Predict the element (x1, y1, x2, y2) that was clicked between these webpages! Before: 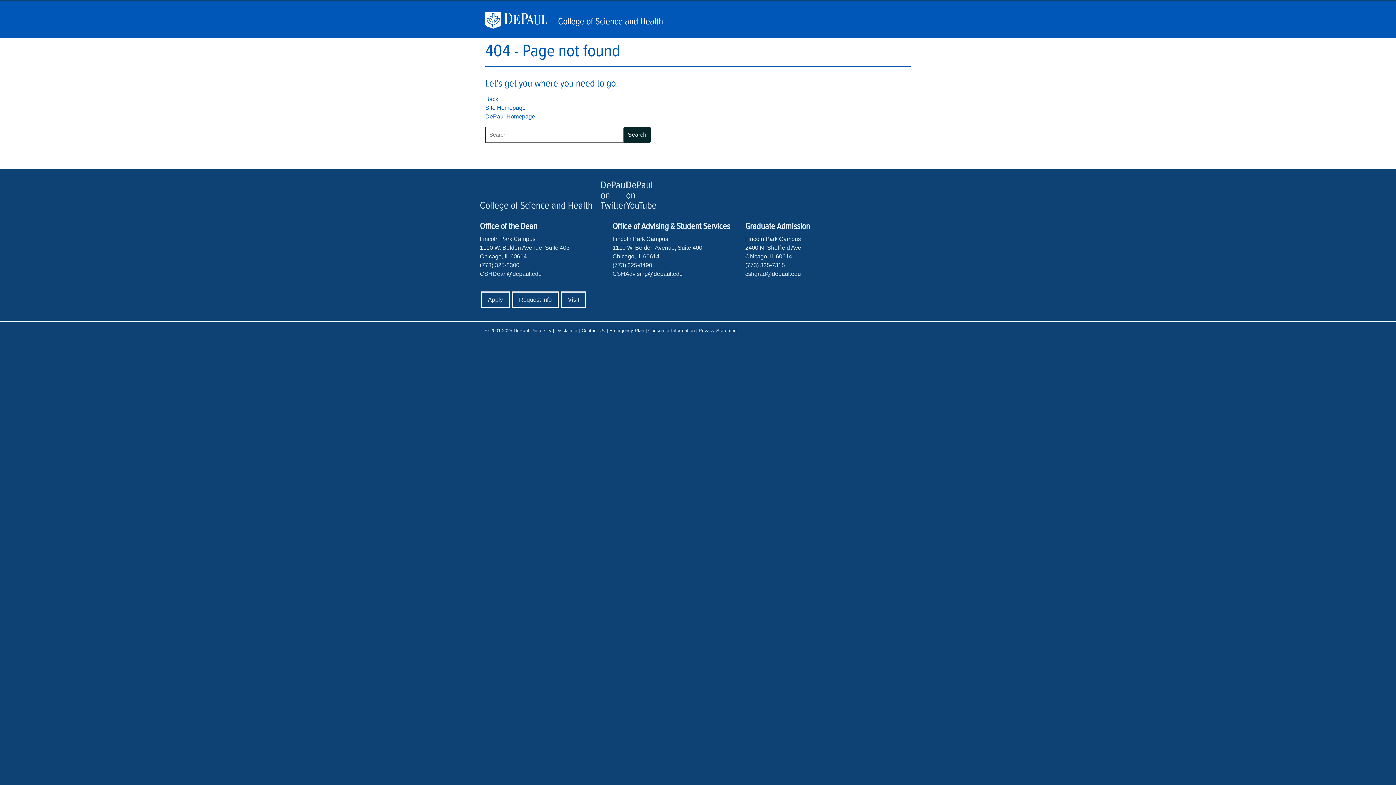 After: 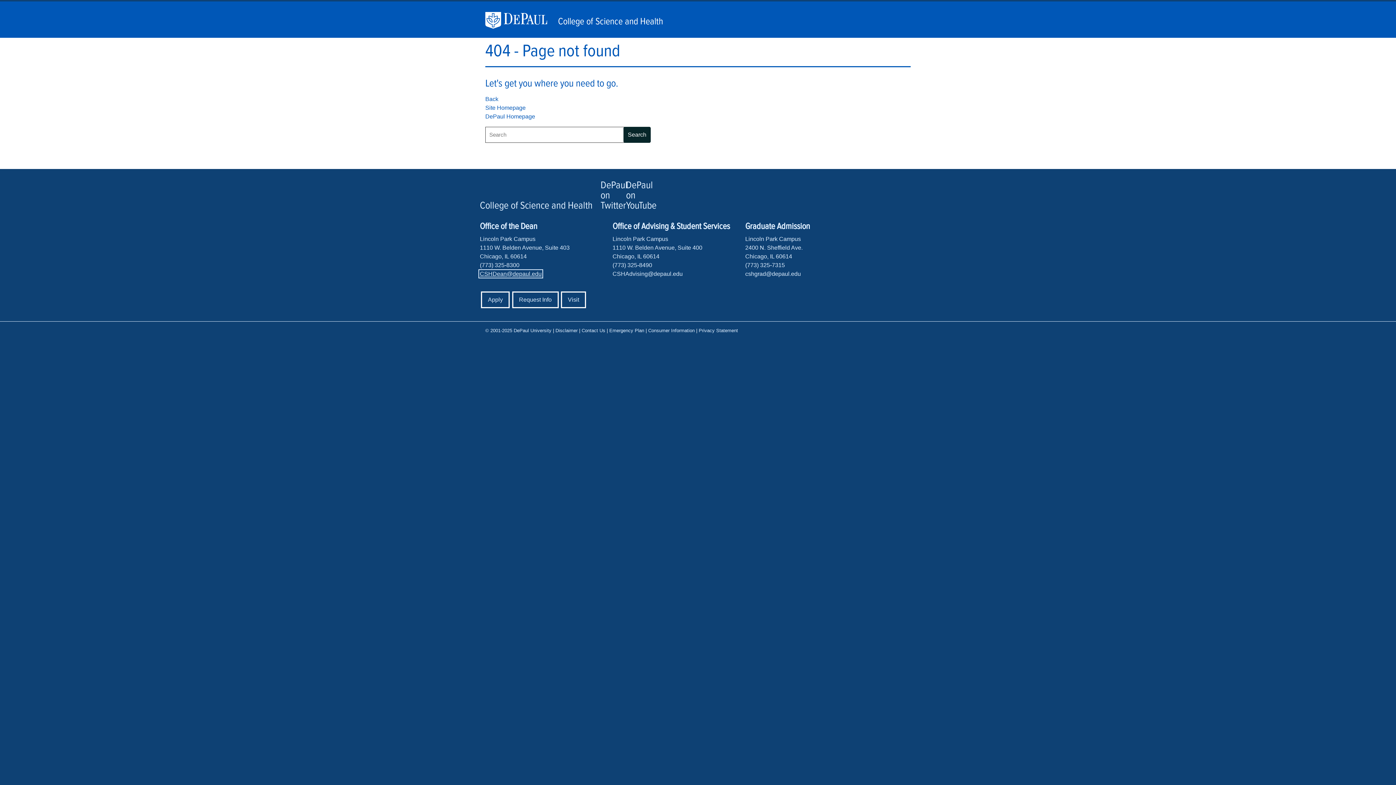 Action: label: CSHDean@depaul.edu bbox: (480, 270, 541, 277)